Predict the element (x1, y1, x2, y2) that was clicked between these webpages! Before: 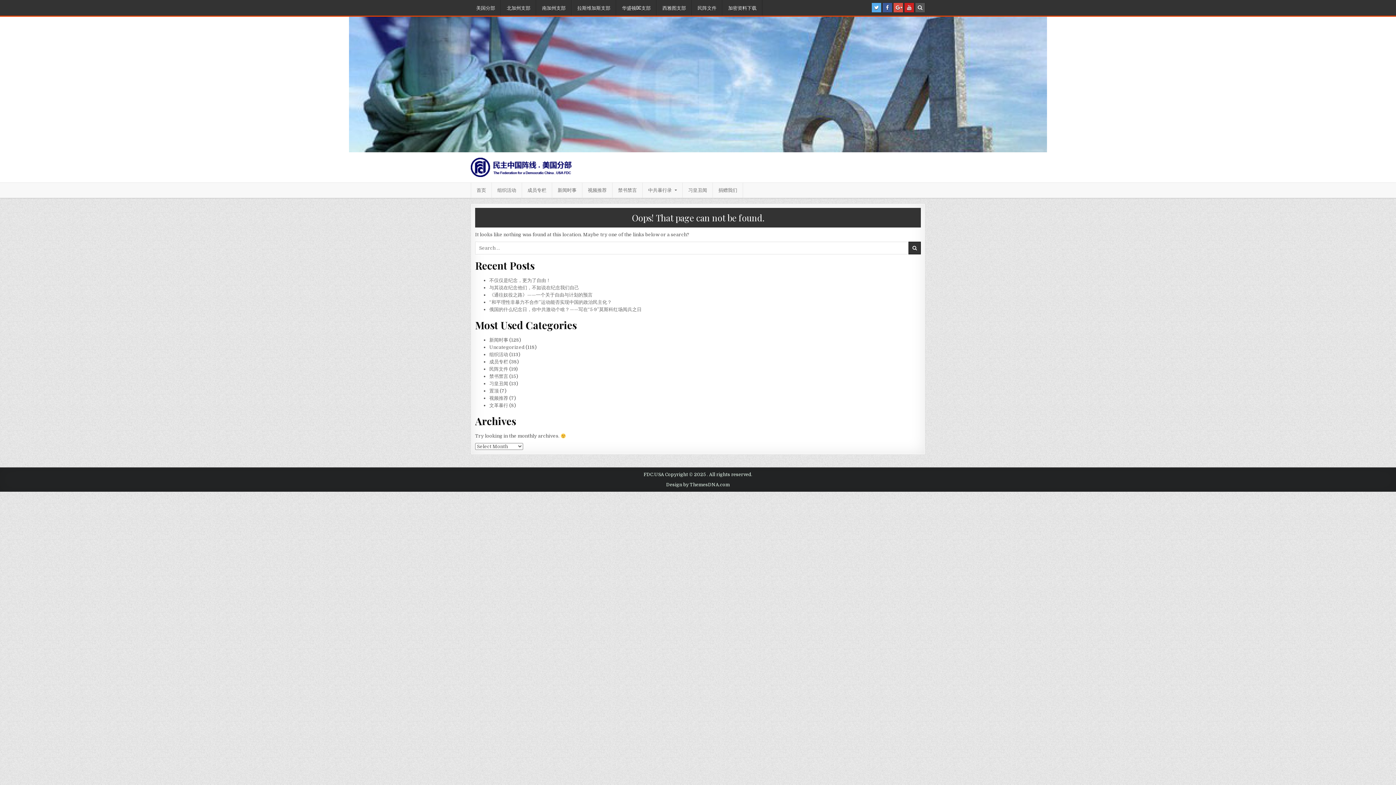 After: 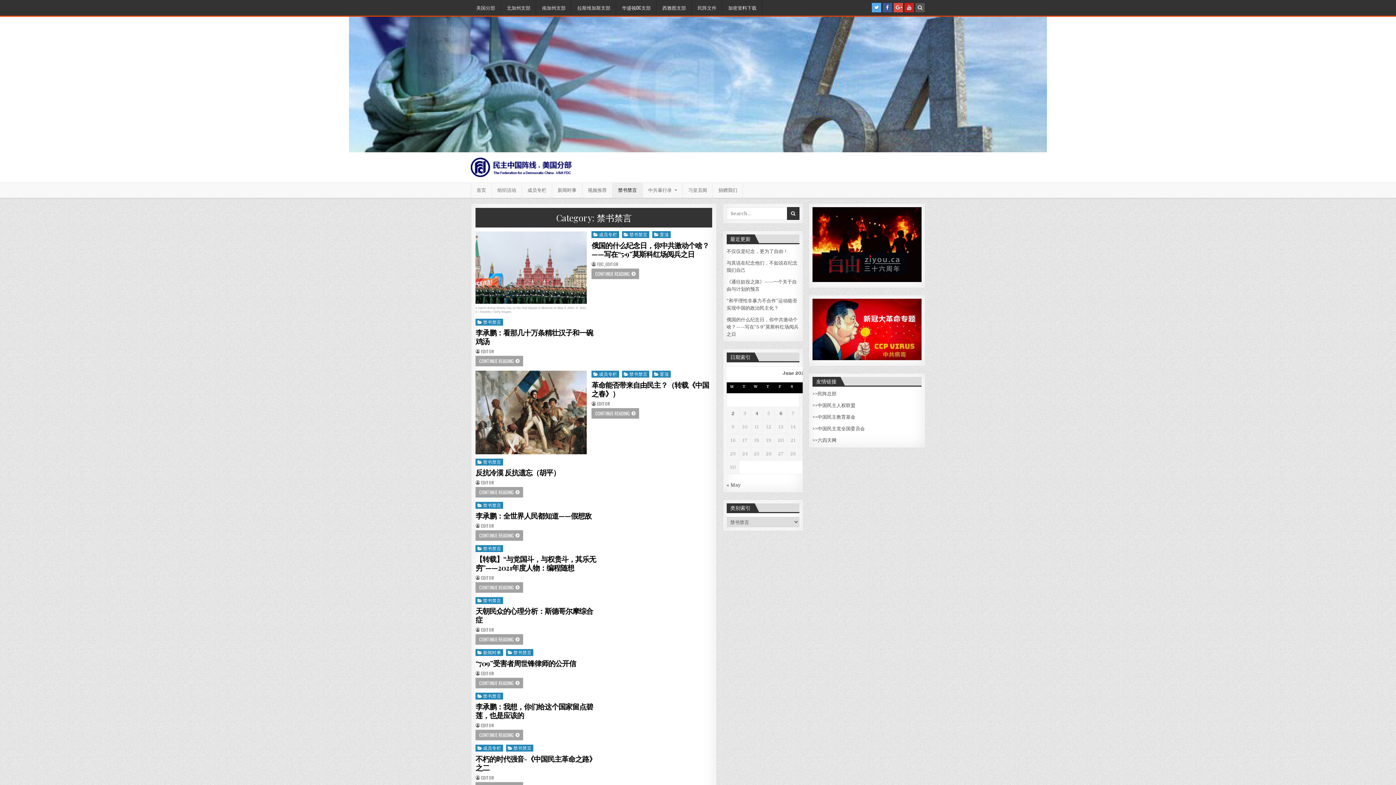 Action: label: 禁书禁言 bbox: (612, 182, 642, 197)